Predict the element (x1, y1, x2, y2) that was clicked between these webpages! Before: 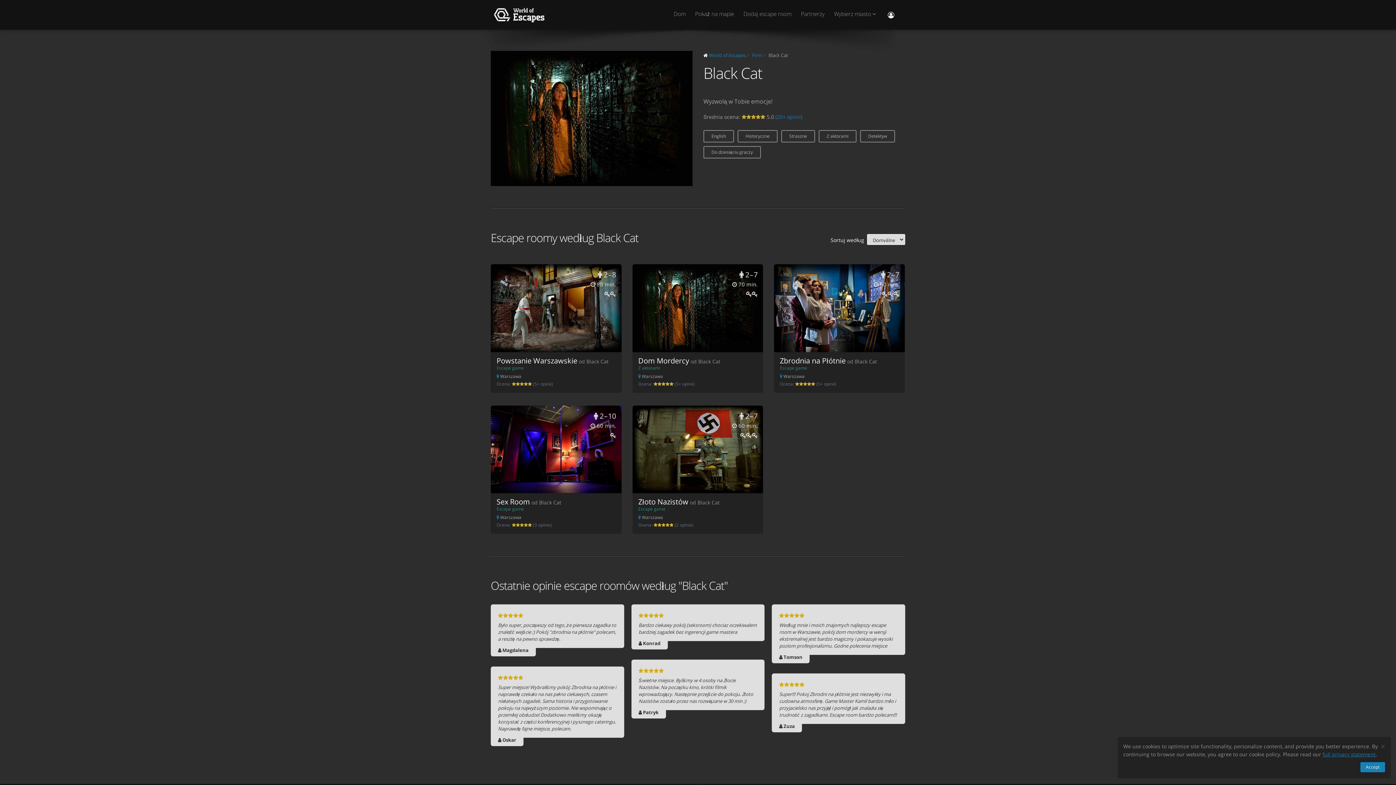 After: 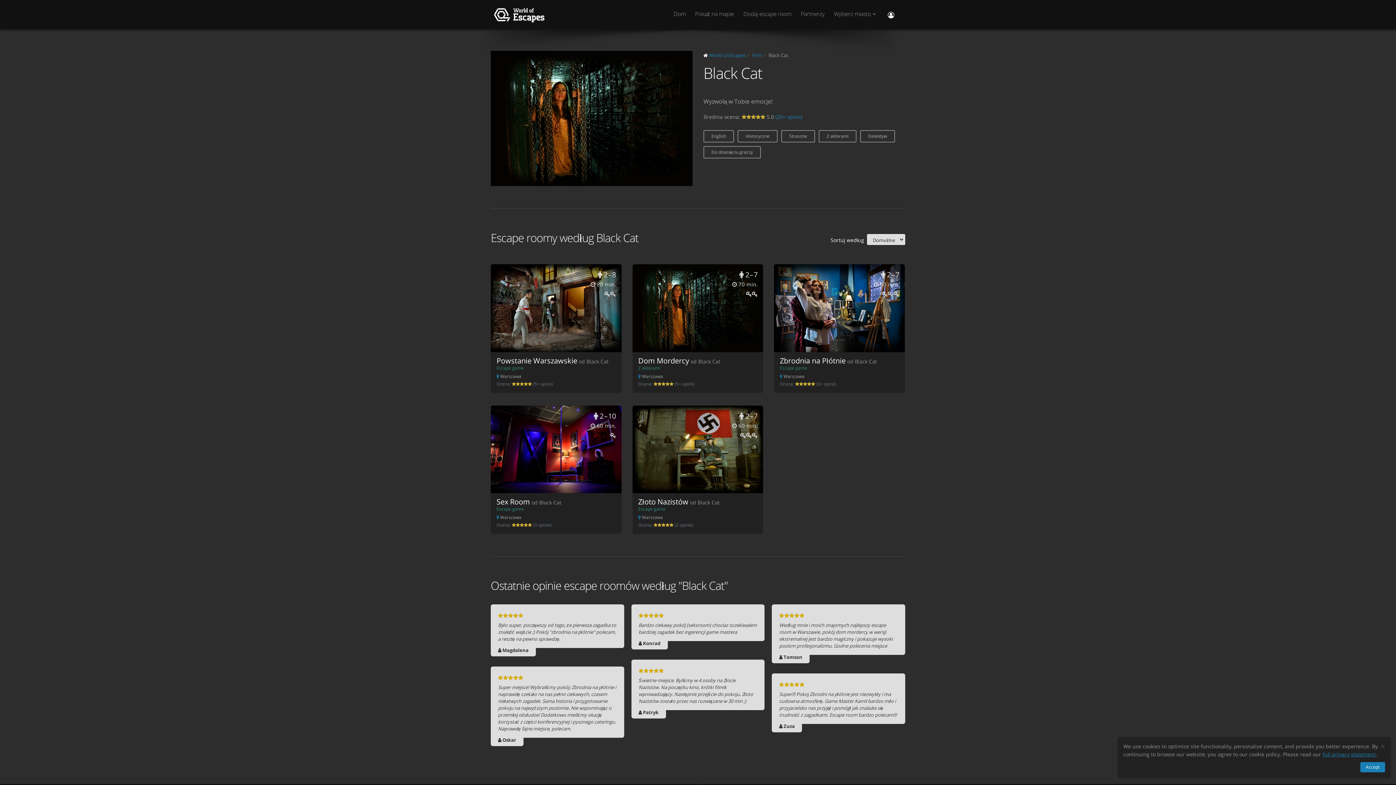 Action: bbox: (531, 499, 561, 506) label: od Black Cat